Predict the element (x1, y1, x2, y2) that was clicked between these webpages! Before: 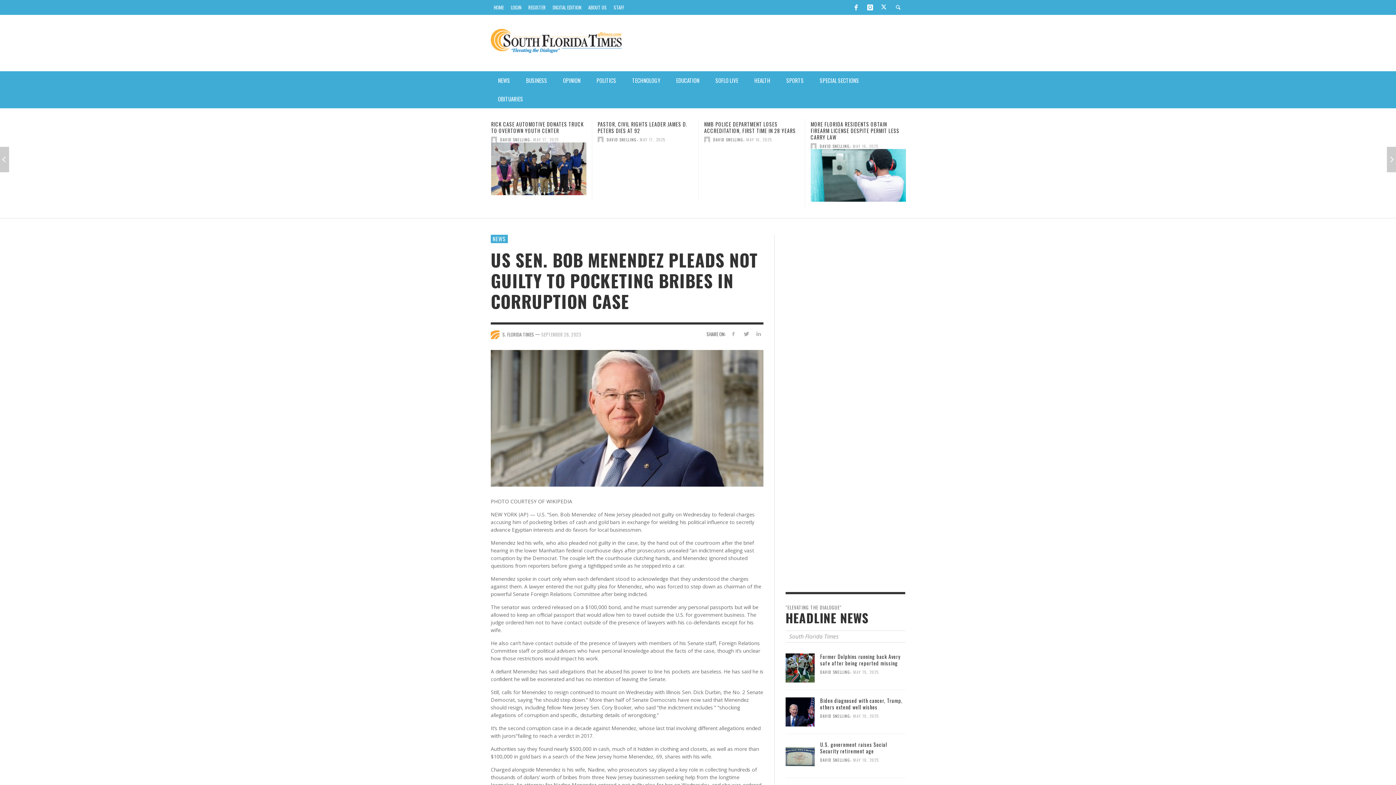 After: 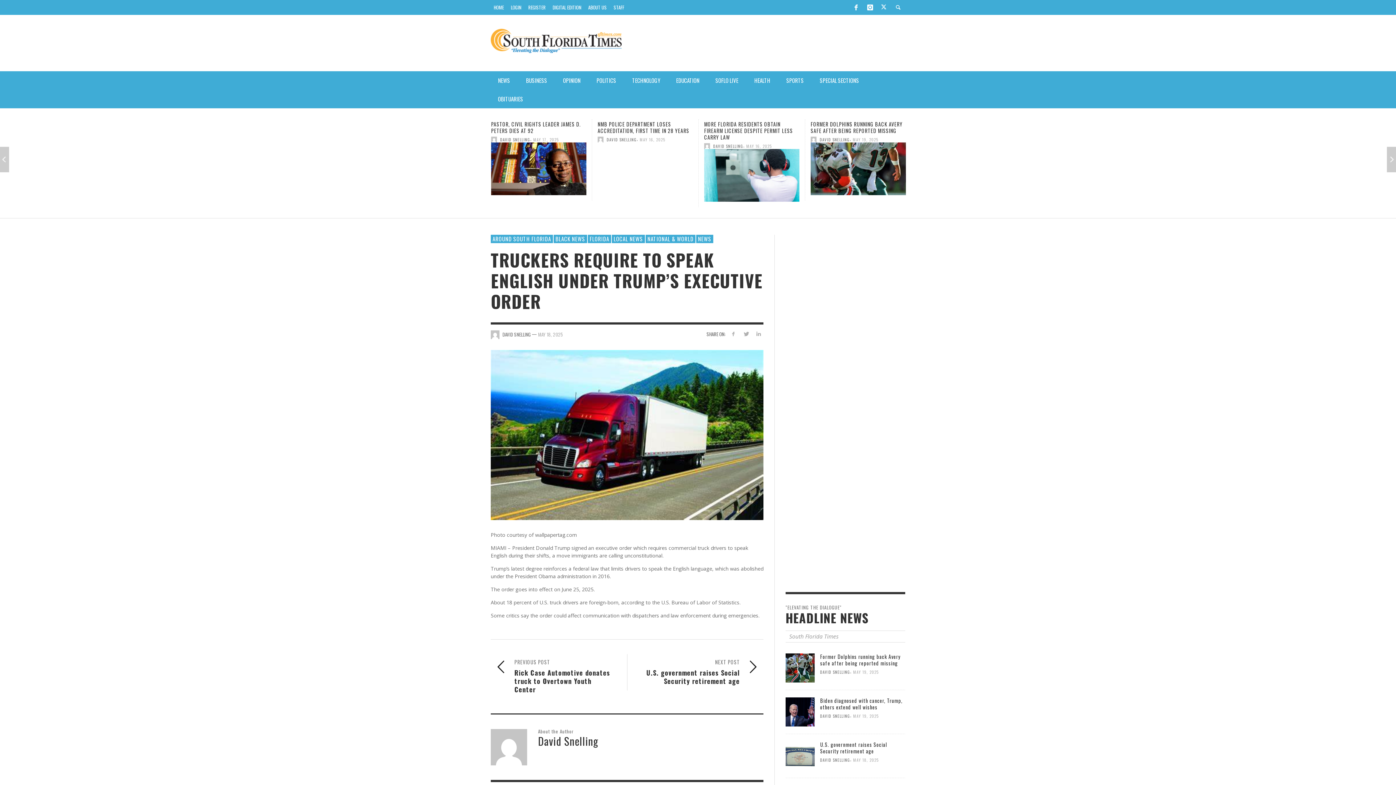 Action: bbox: (704, 167, 799, 174)